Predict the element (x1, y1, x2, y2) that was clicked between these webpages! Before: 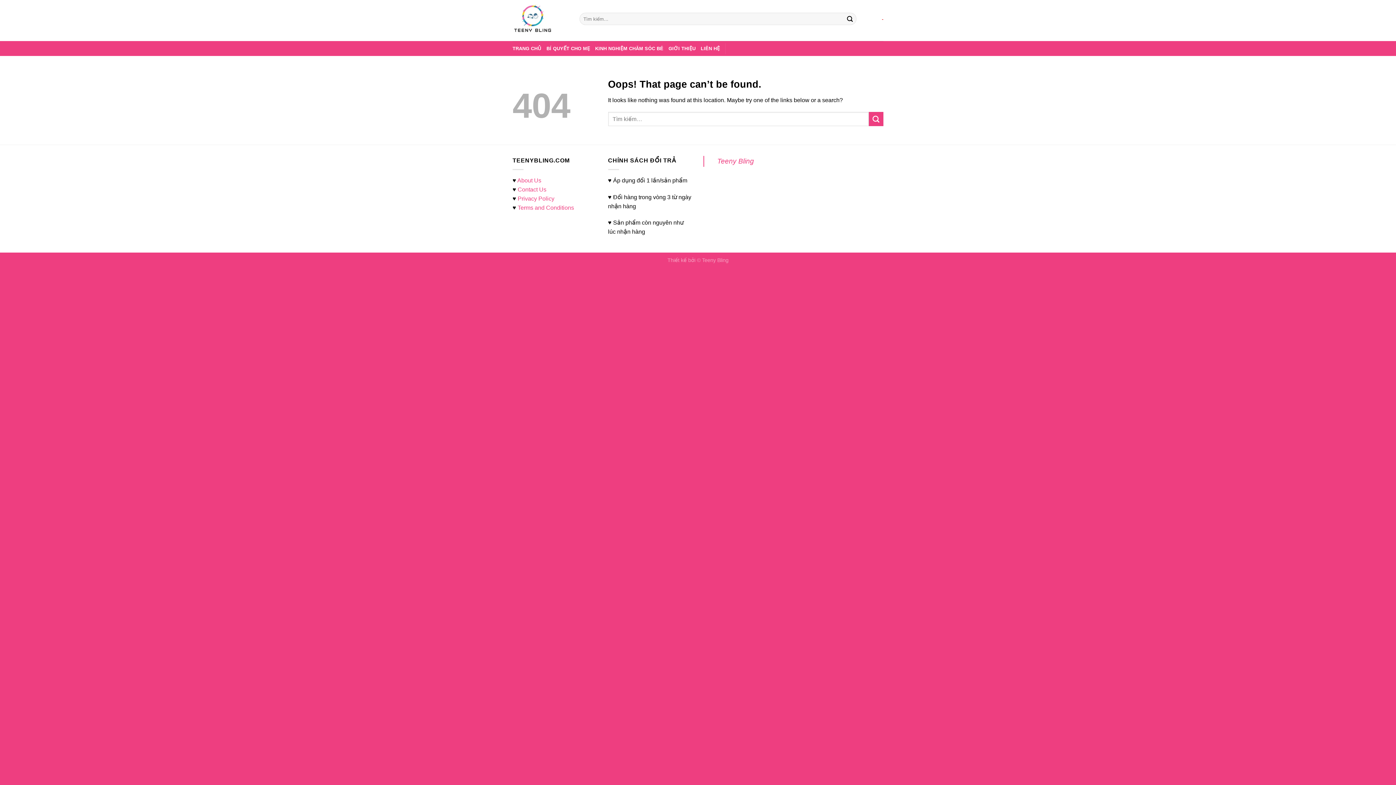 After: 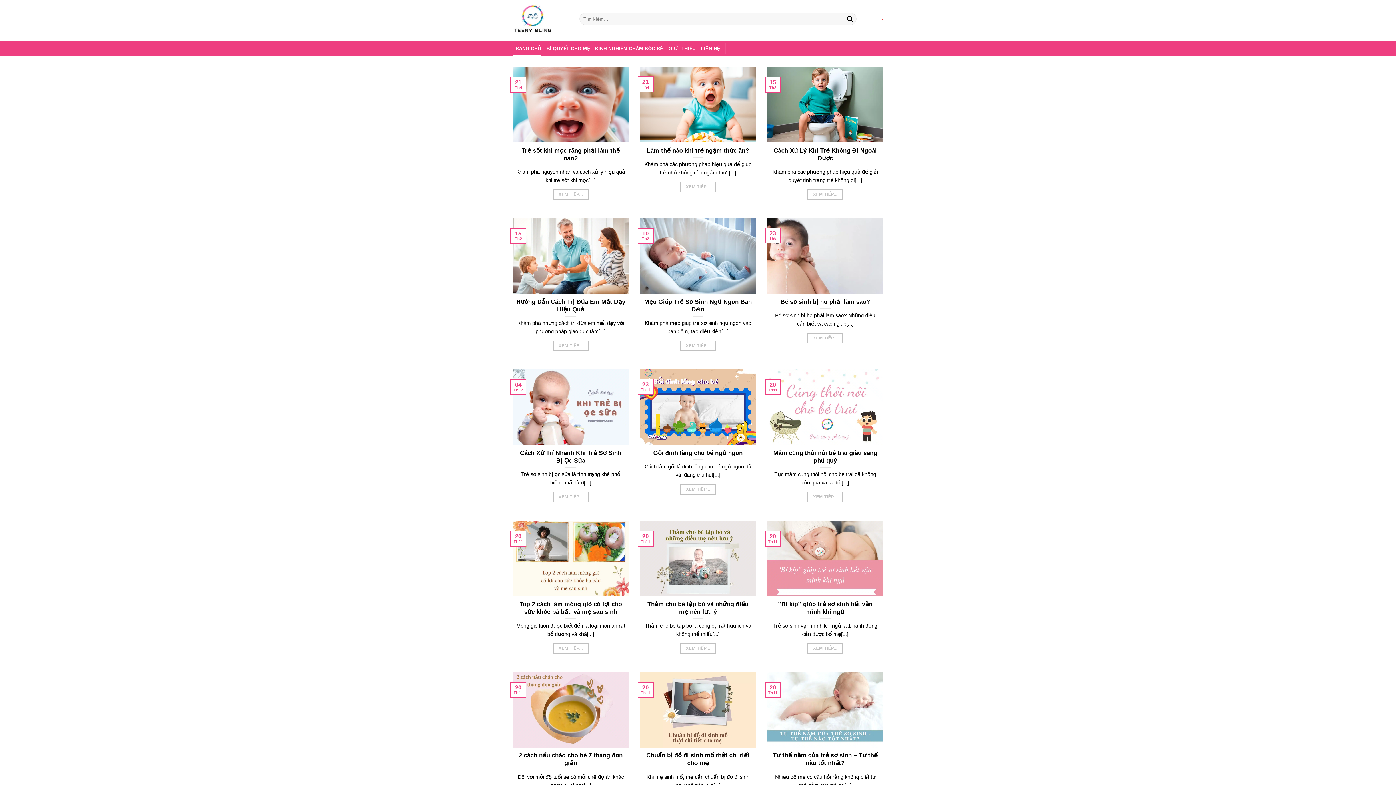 Action: label: TRANG CHỦ bbox: (512, 41, 541, 56)